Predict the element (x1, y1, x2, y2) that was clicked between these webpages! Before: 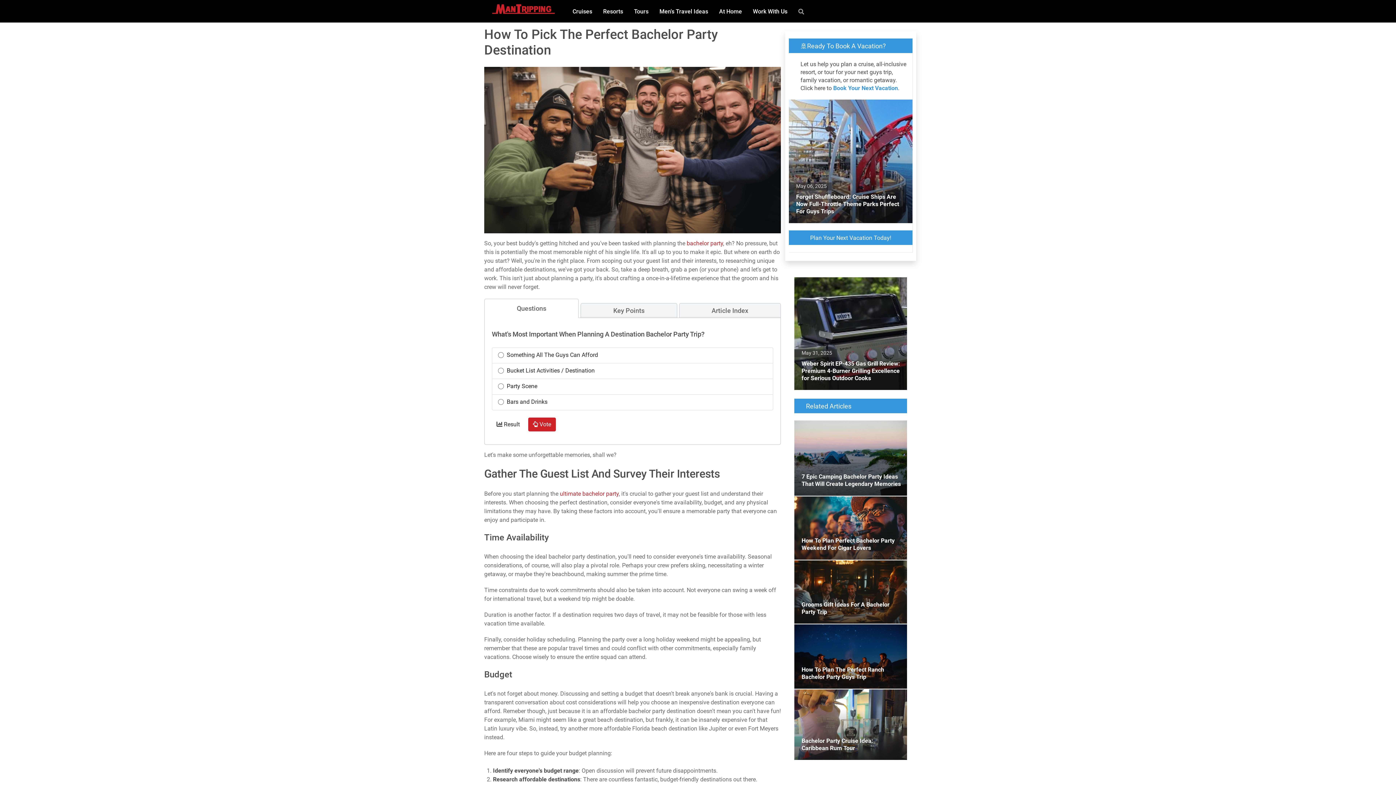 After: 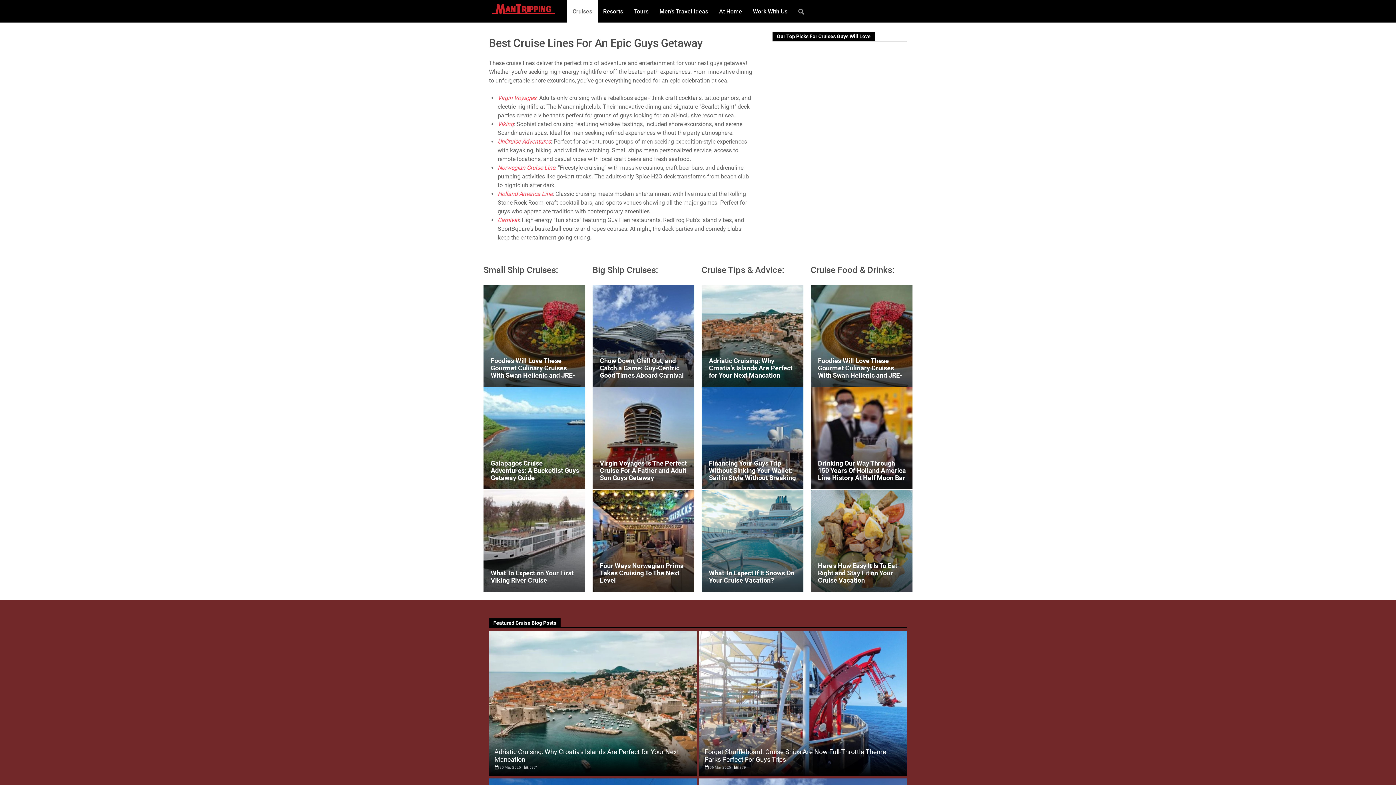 Action: bbox: (567, 0, 597, 22) label: Cruises